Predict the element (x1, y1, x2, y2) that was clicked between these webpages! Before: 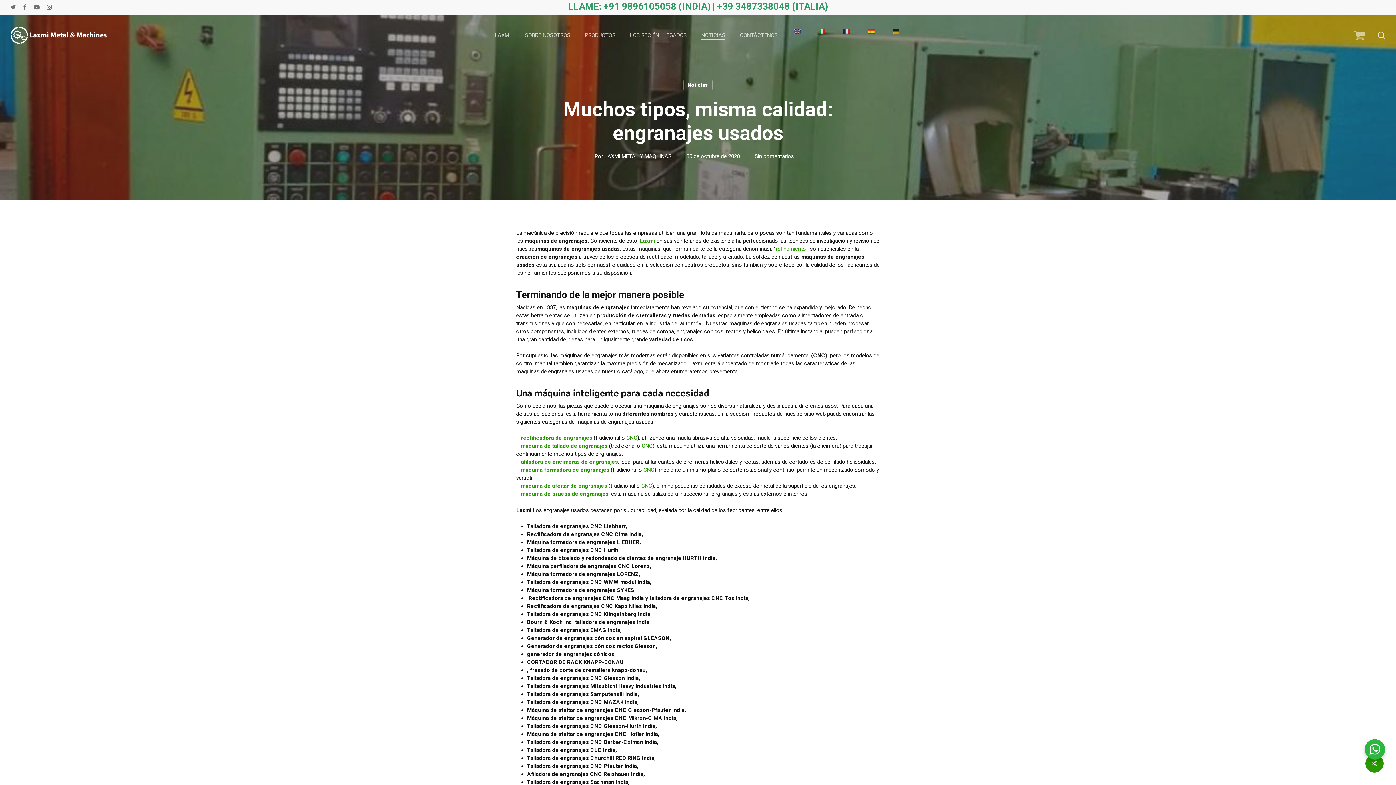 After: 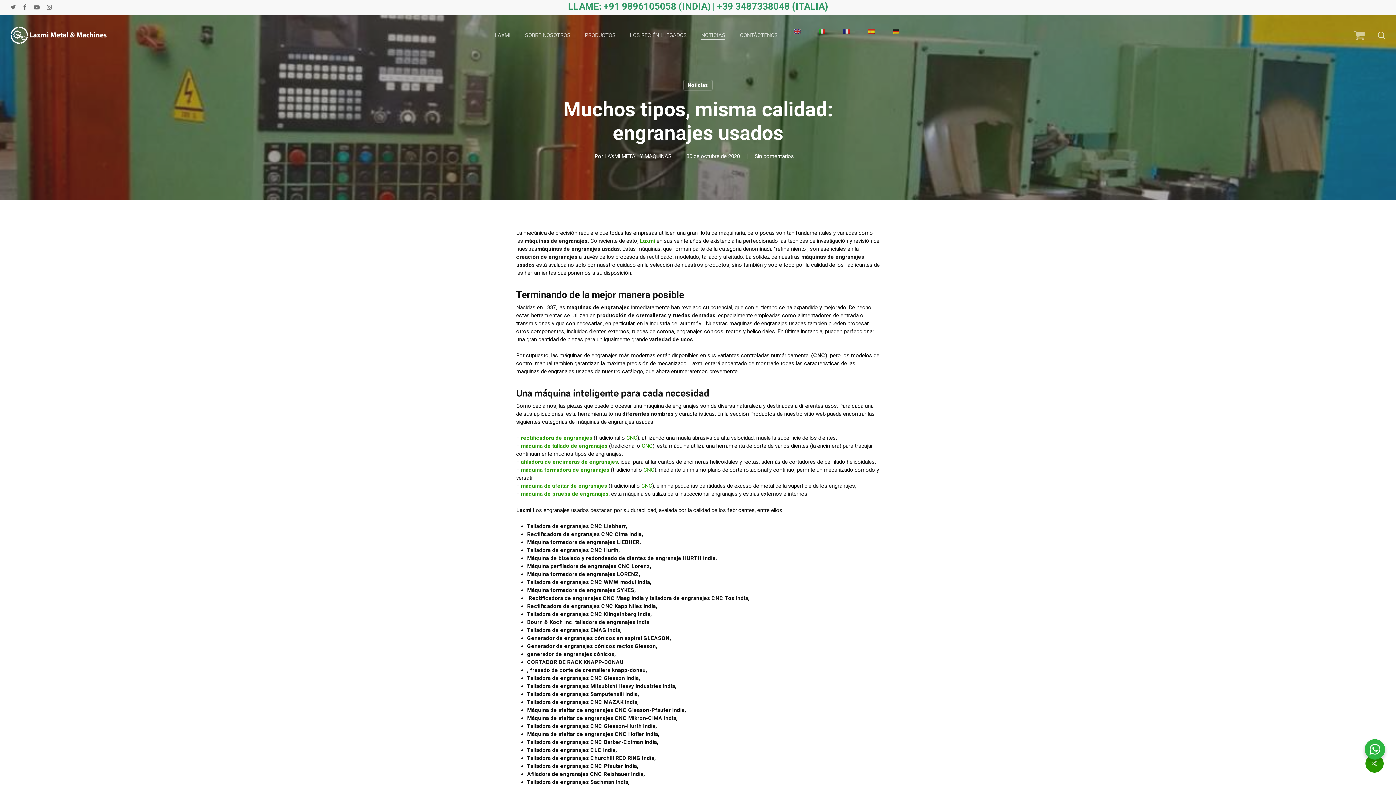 Action: label: refinamiento bbox: (776, 245, 805, 252)